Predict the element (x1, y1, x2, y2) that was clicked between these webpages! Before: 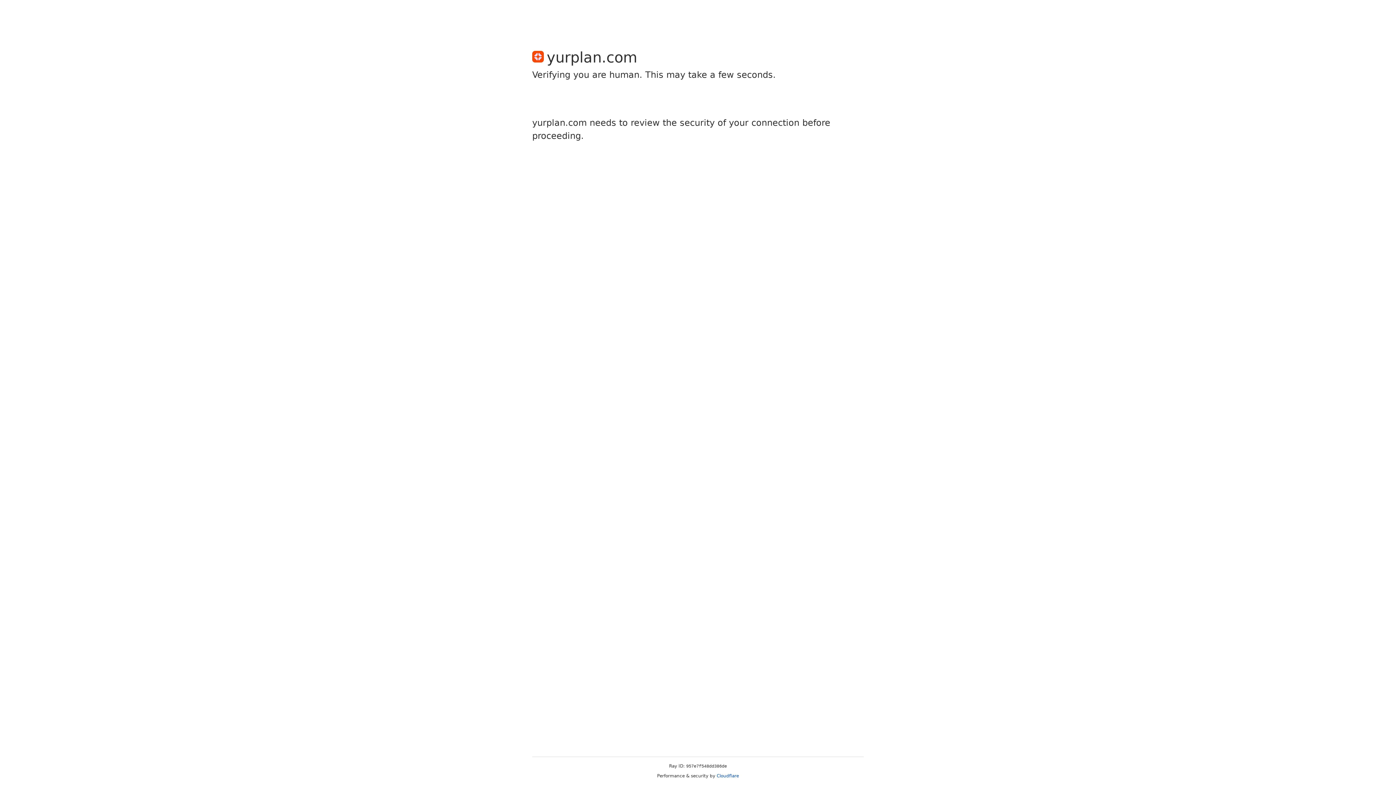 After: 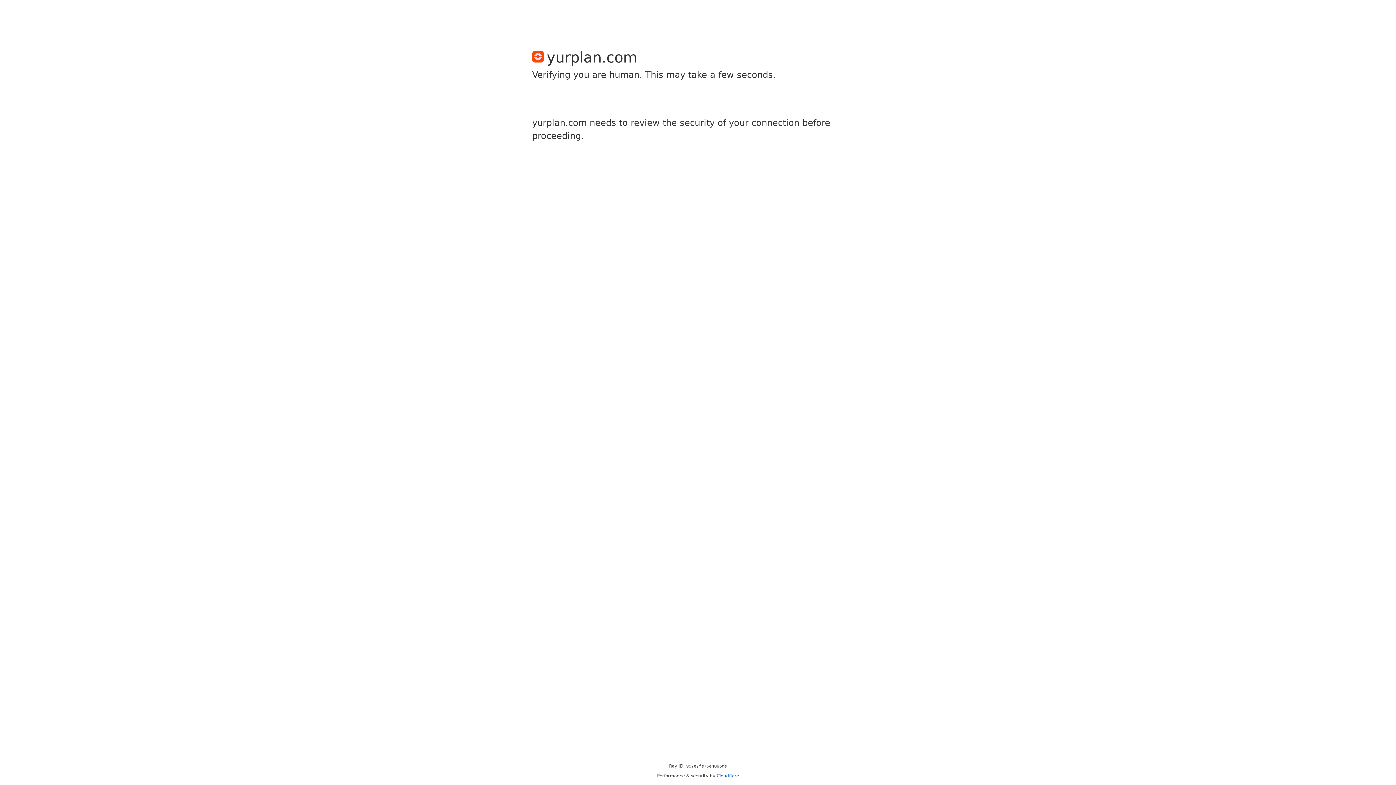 Action: label: Cloudflare bbox: (716, 773, 739, 778)